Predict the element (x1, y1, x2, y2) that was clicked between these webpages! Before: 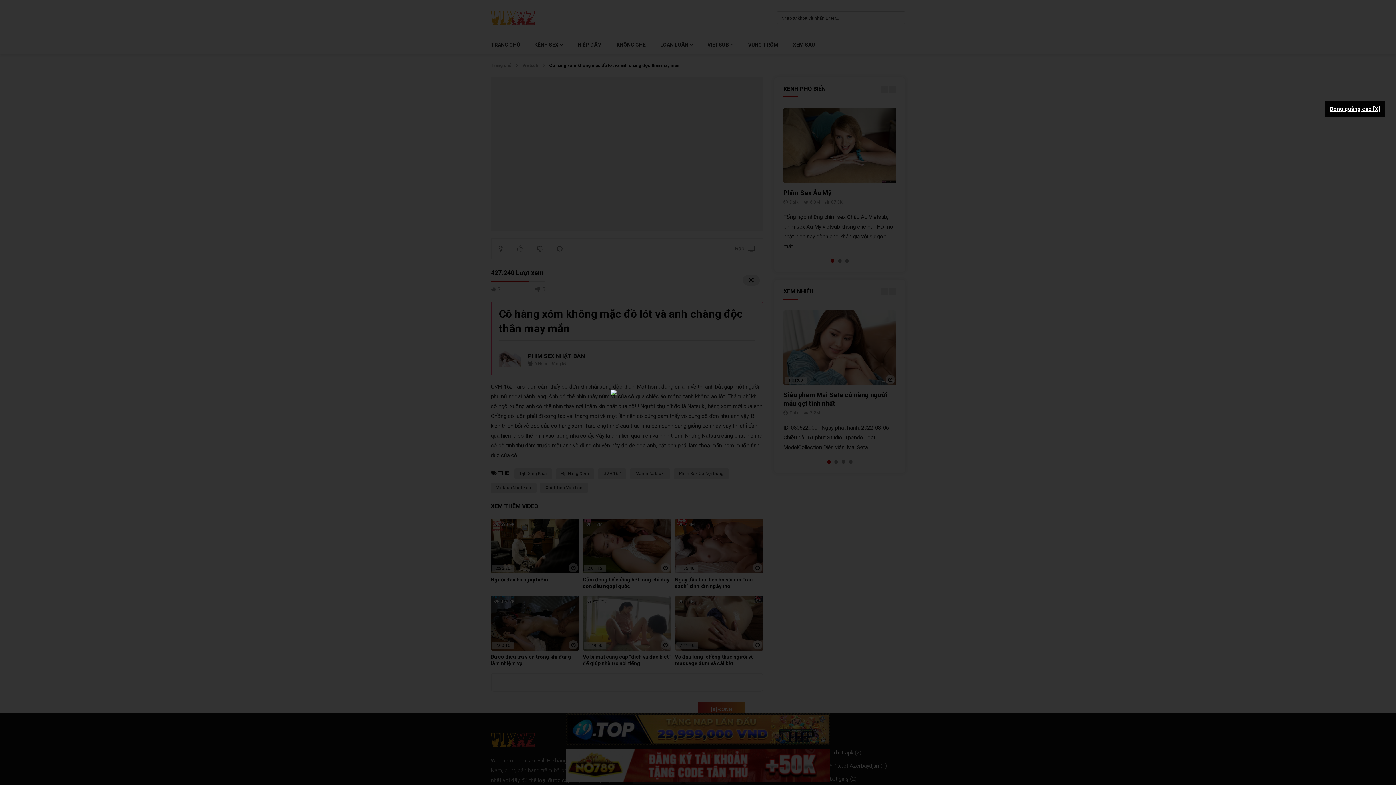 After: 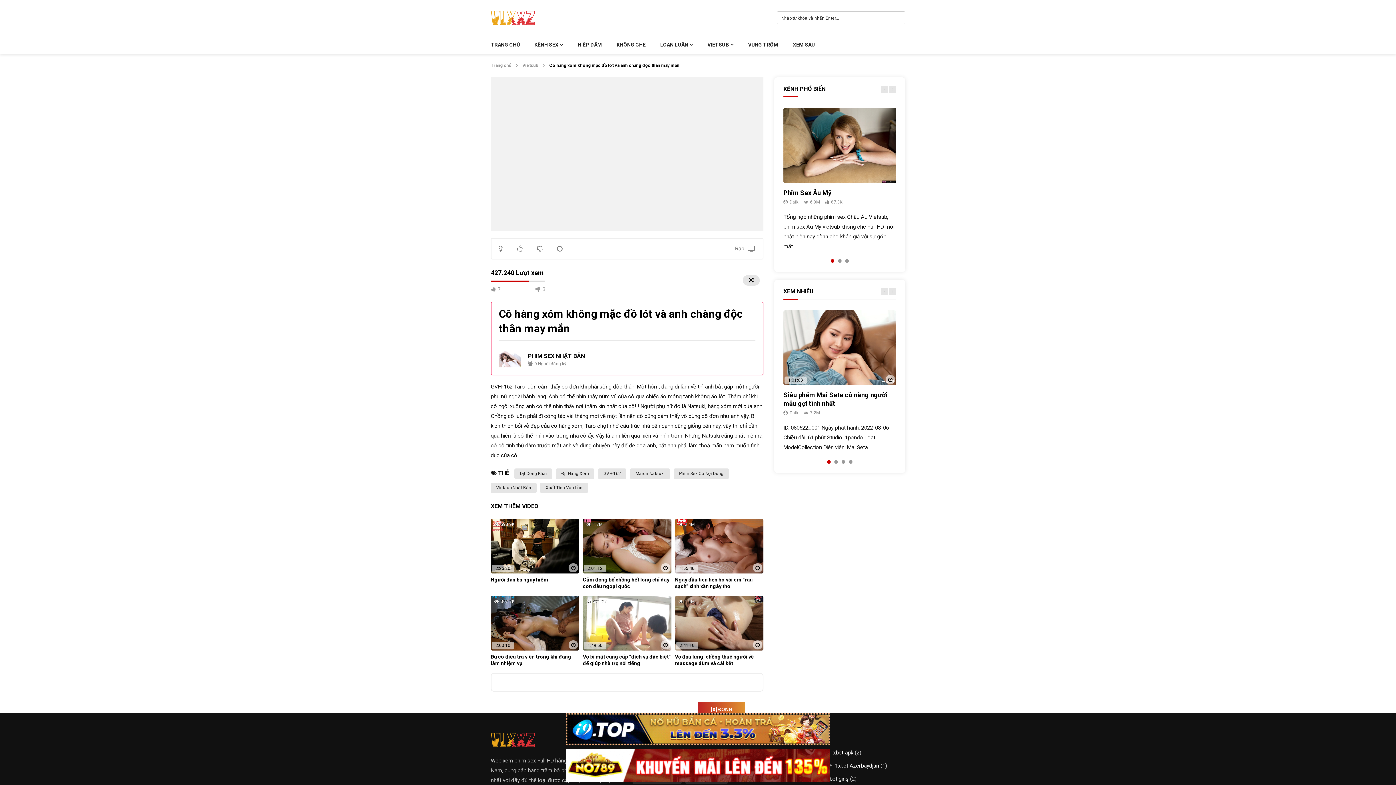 Action: label: Đóng quảng cáo [X] bbox: (1325, 101, 1385, 117)